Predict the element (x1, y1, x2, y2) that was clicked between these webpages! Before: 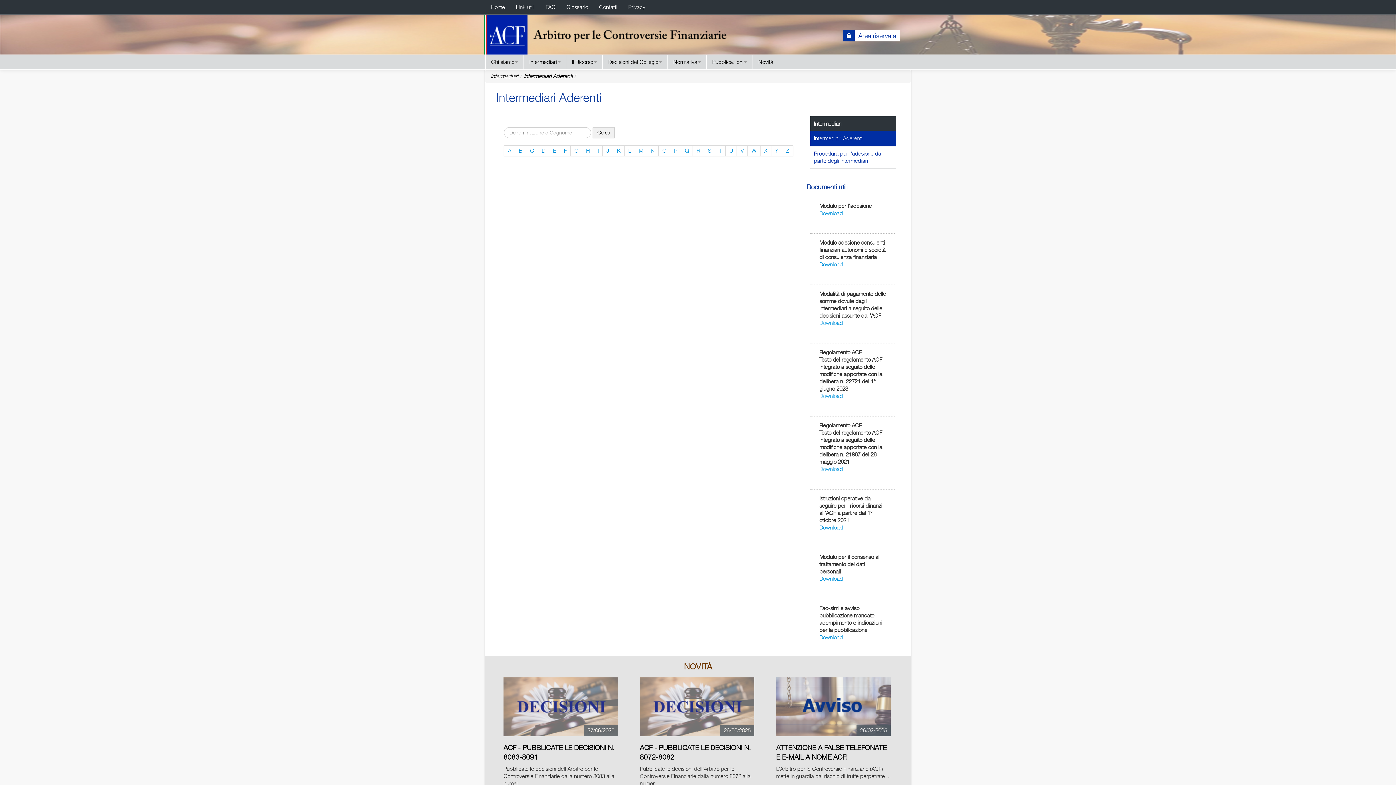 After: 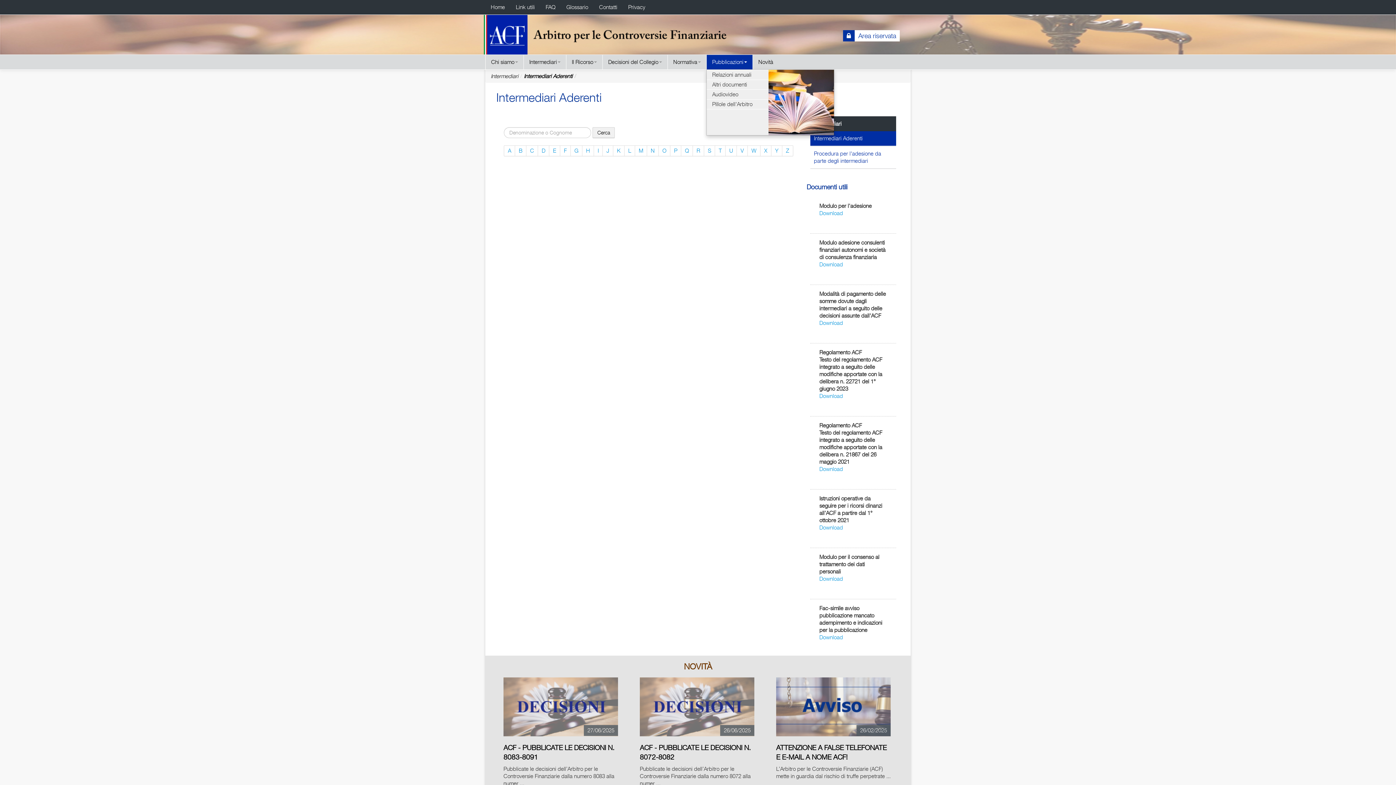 Action: bbox: (706, 54, 752, 69) label: Pubblicazioni